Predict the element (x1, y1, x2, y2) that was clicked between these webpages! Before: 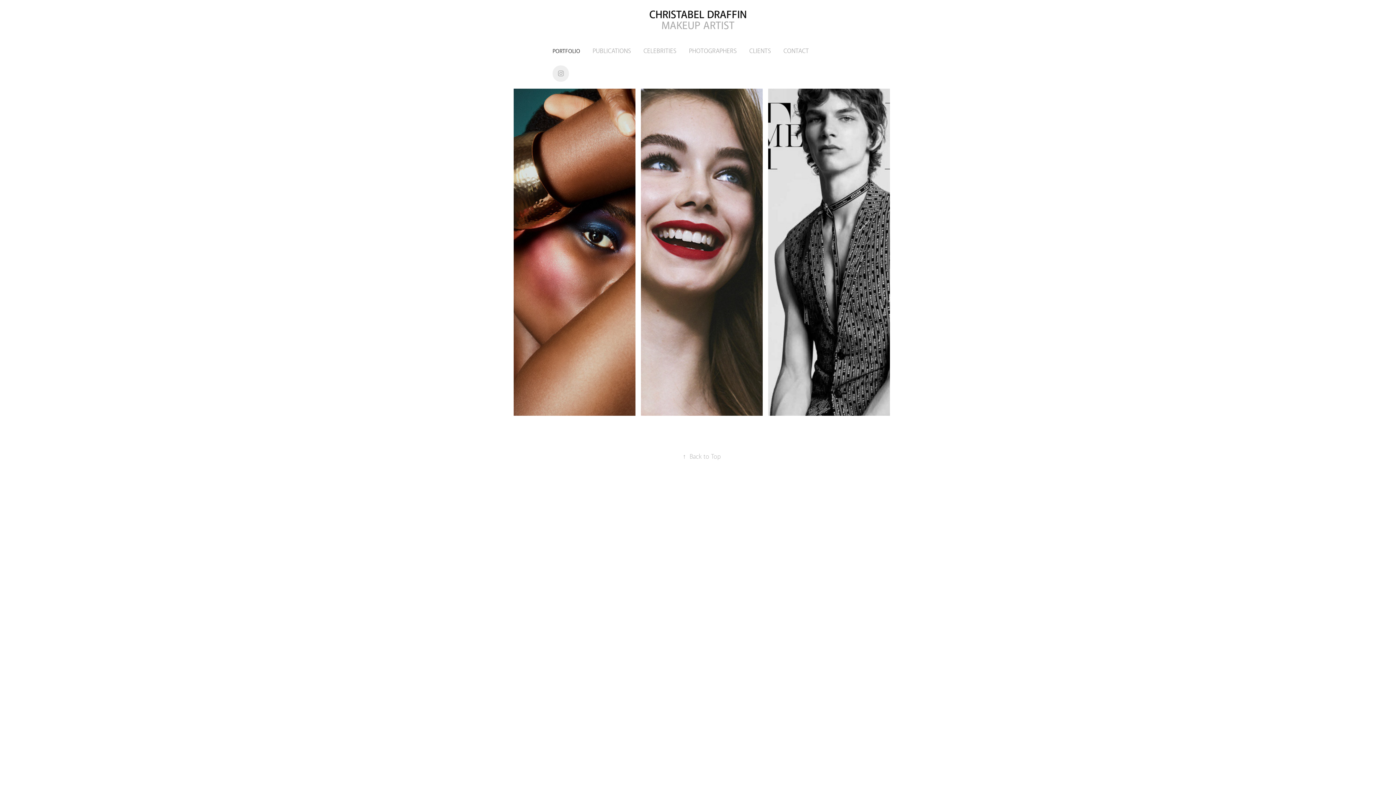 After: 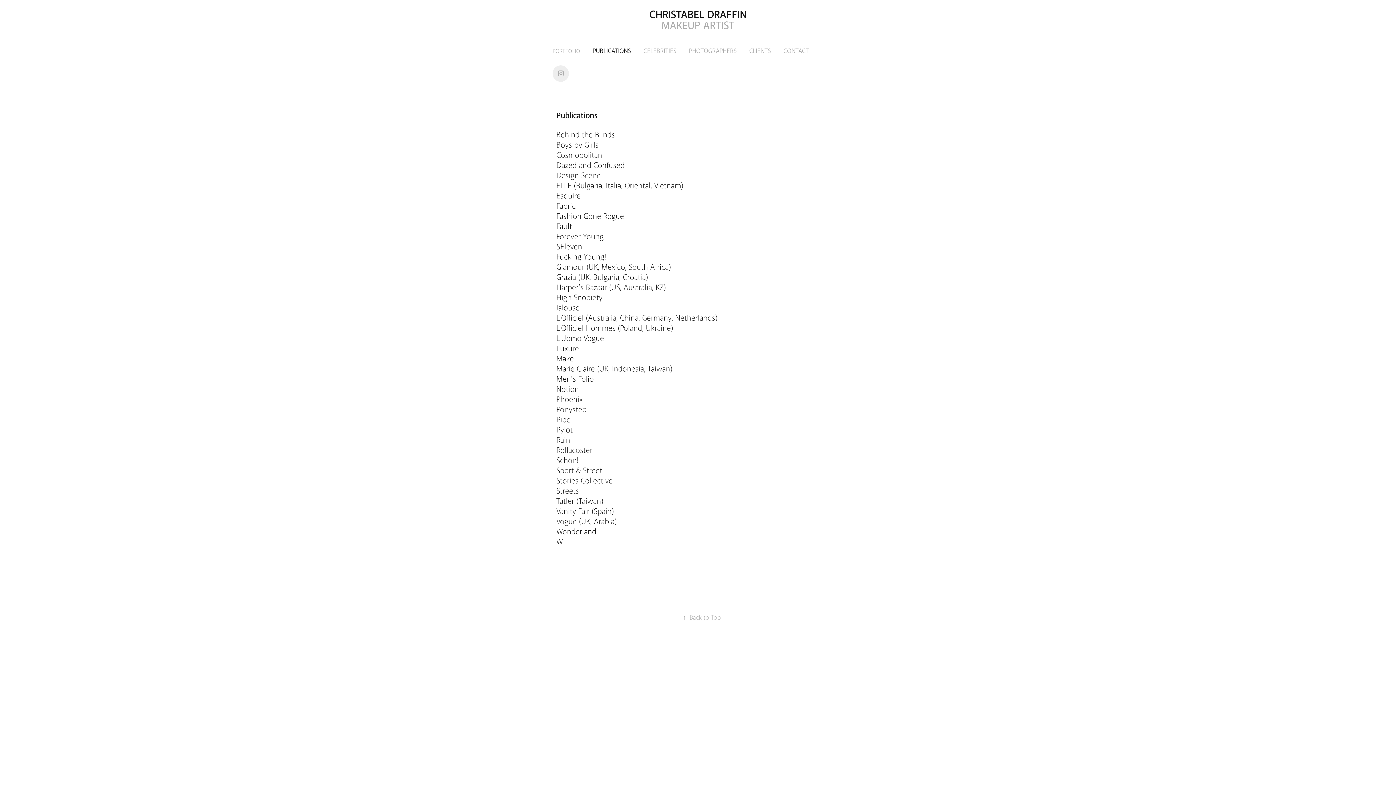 Action: bbox: (592, 46, 631, 54) label: PUBLICATIONS